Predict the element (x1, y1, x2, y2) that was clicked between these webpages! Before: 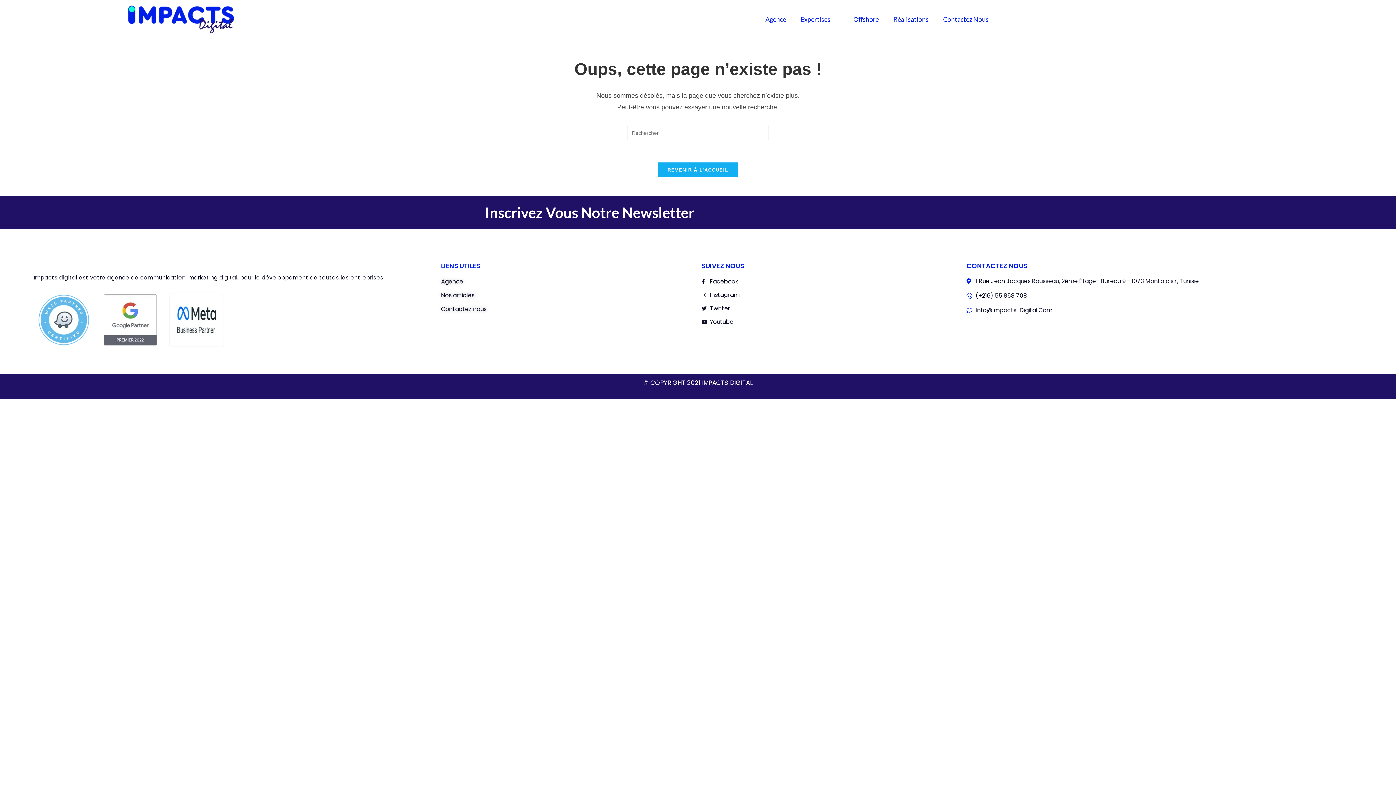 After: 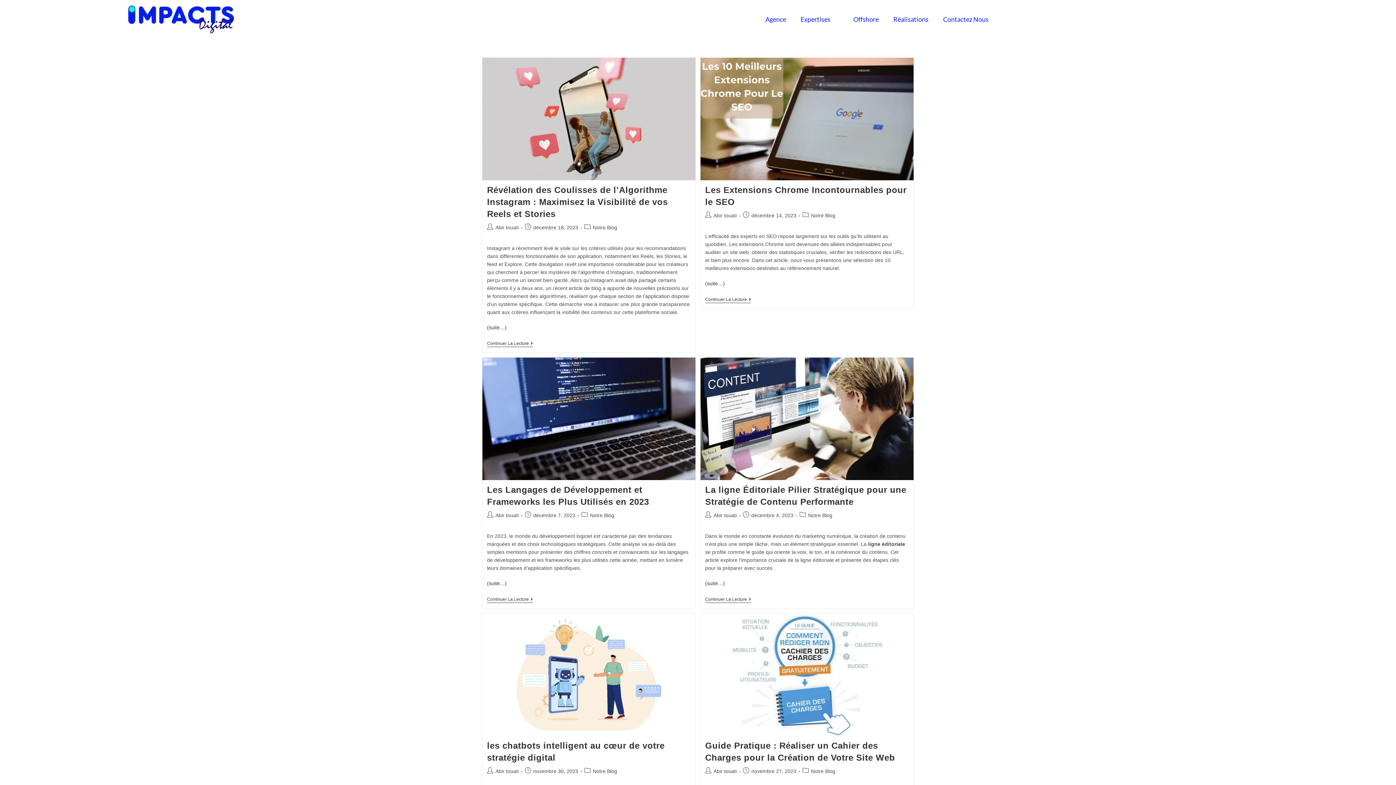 Action: label: Nos articles bbox: (441, 290, 698, 300)